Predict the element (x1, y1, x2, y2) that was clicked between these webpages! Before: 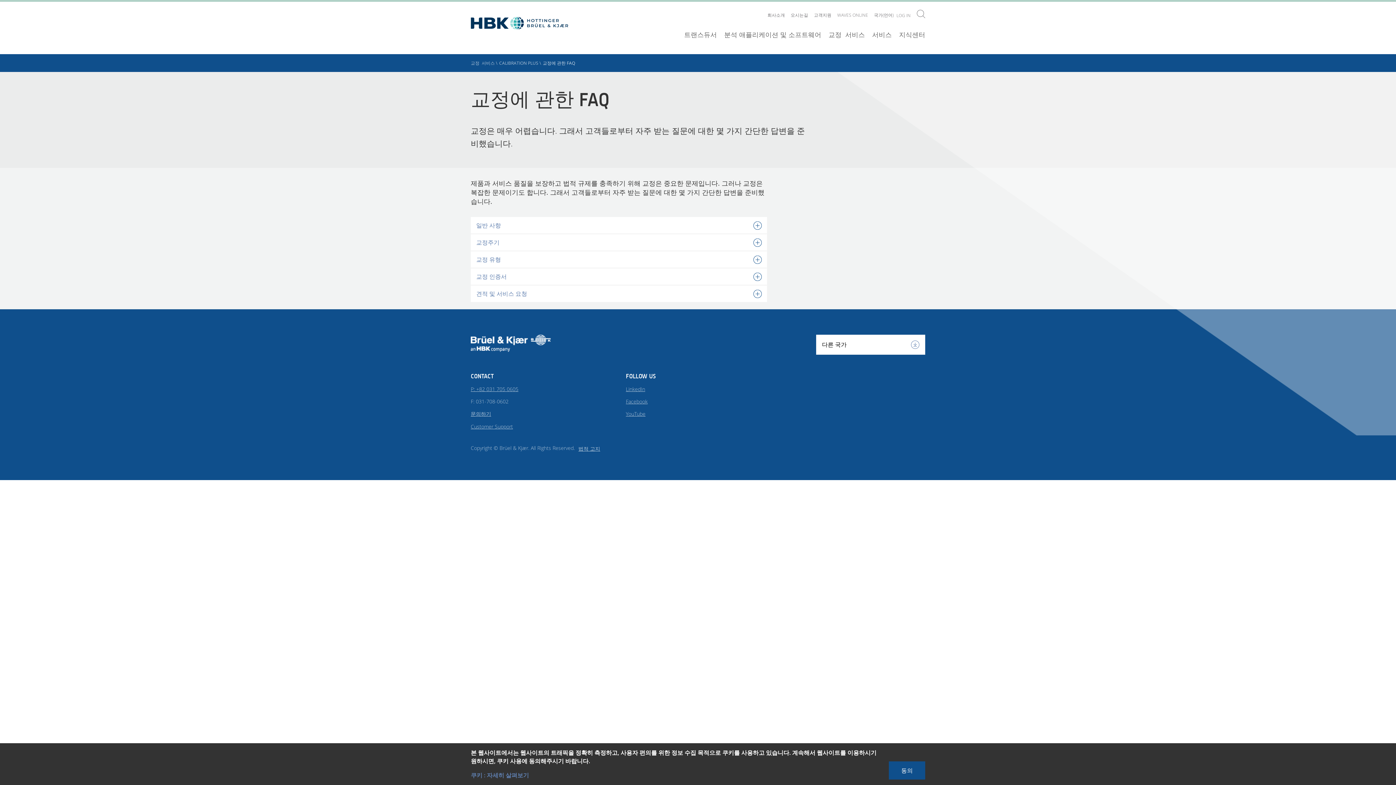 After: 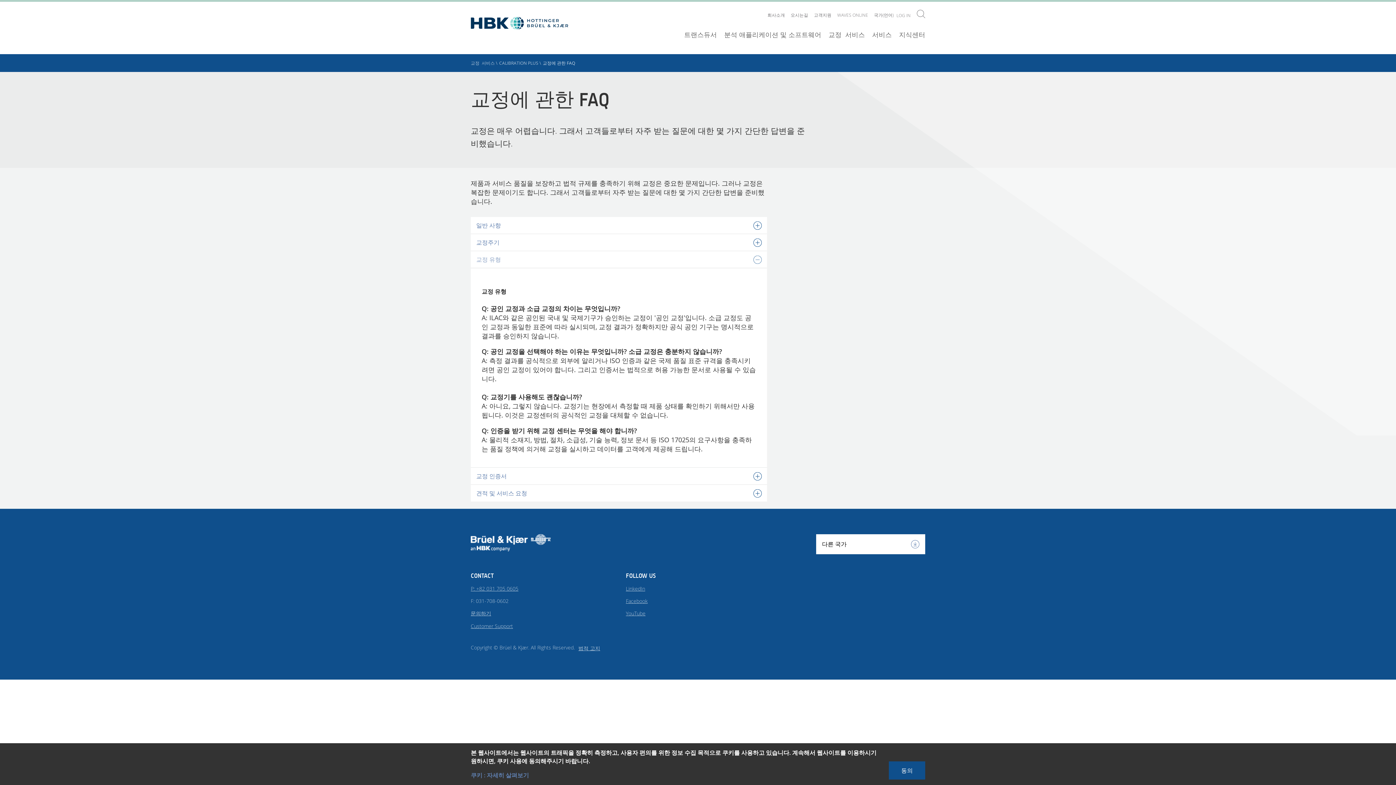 Action: label: 교정 유형 bbox: (476, 256, 750, 262)